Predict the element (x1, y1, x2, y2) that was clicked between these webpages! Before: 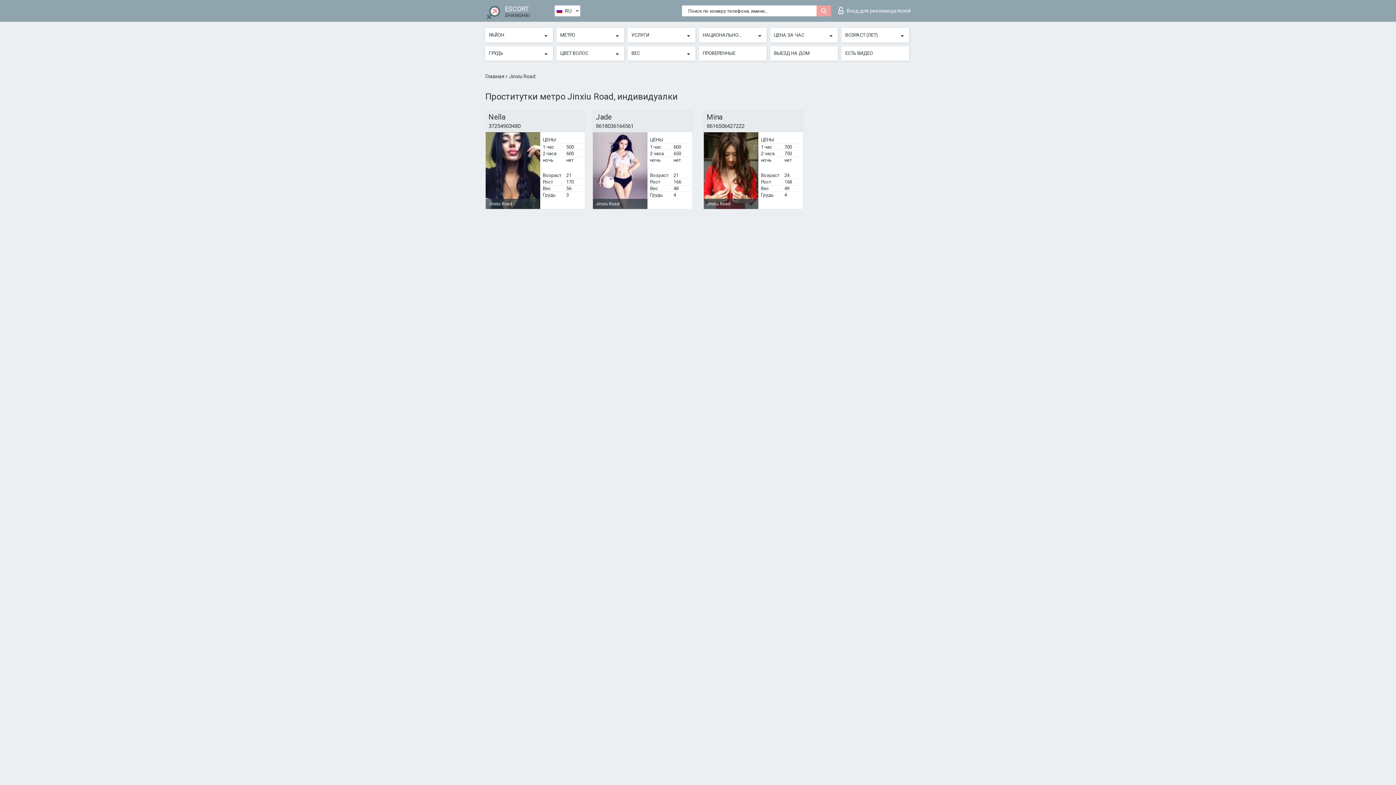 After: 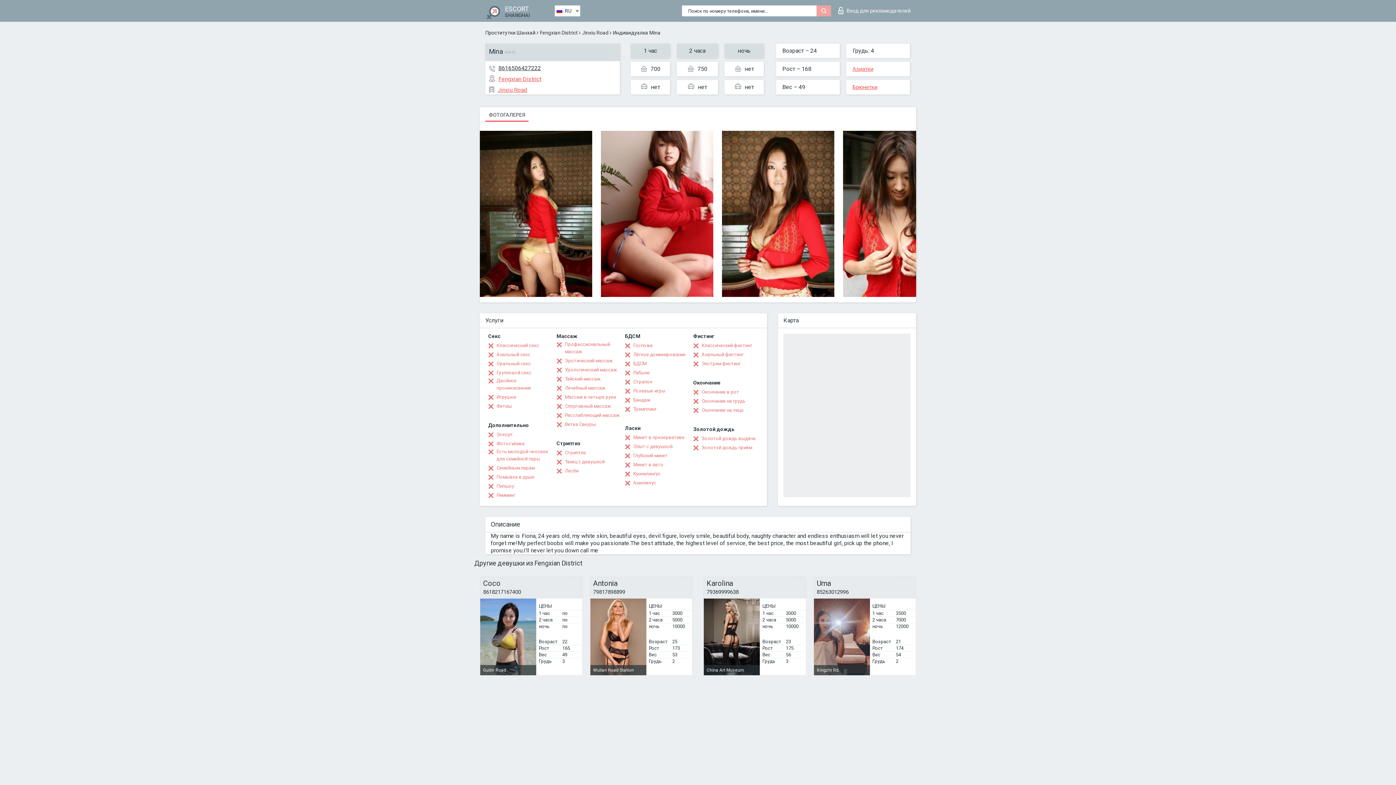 Action: bbox: (704, 132, 758, 209) label: Jinxiu Road